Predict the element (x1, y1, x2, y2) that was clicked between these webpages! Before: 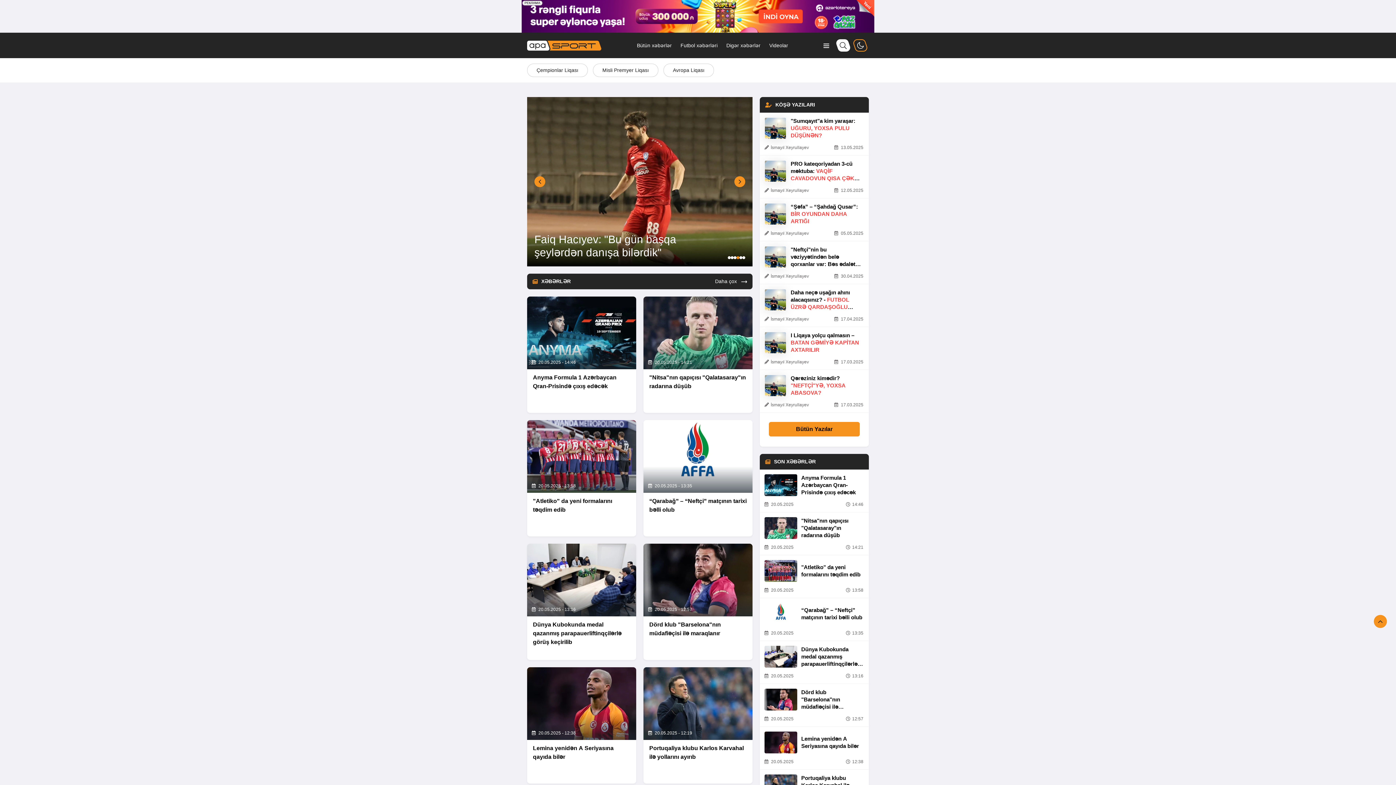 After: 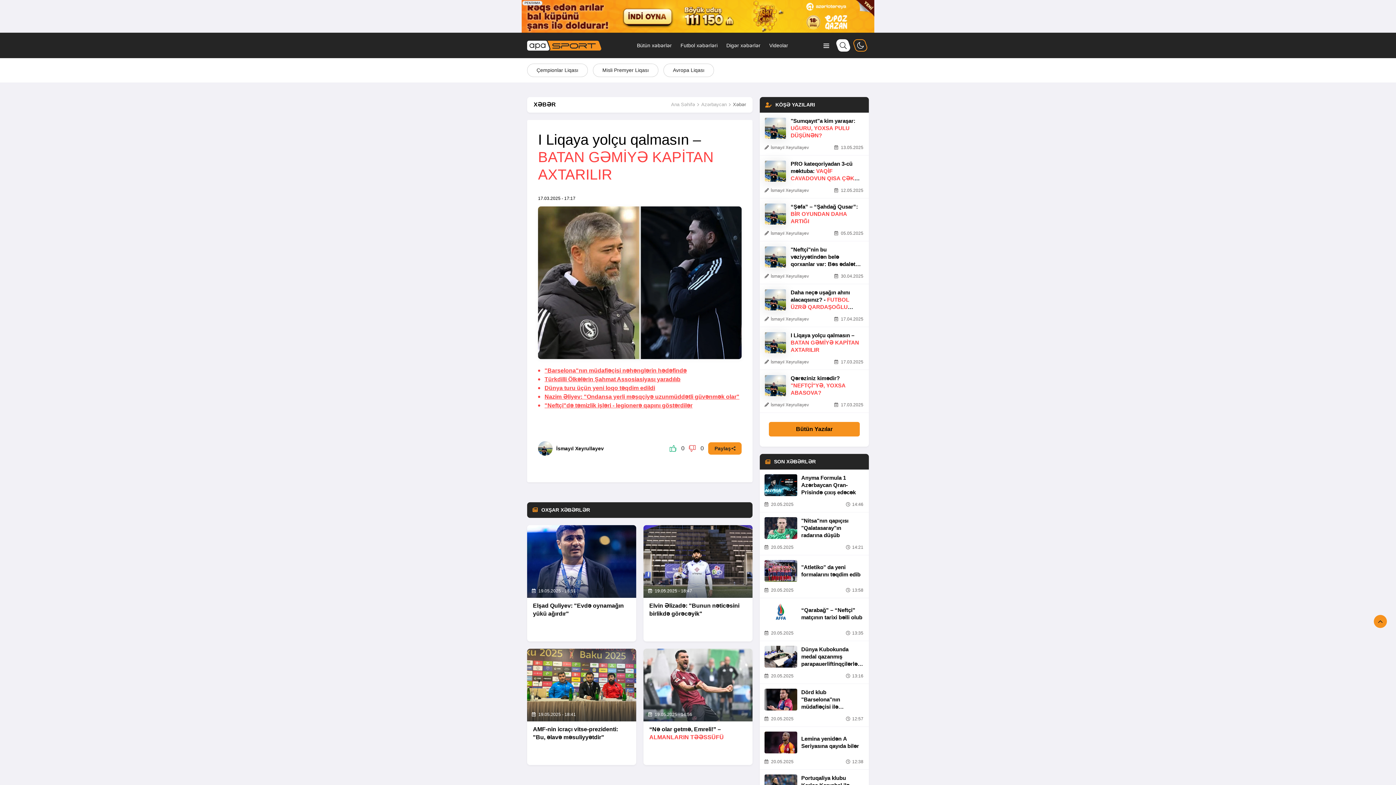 Action: label: I Liqaya yolçu qalmasın – BATAN GƏMİYƏ KAPİTAN AXTARILIR

 İsmayıl Xeyrullayev
 17.03.2025 bbox: (760, 327, 869, 370)